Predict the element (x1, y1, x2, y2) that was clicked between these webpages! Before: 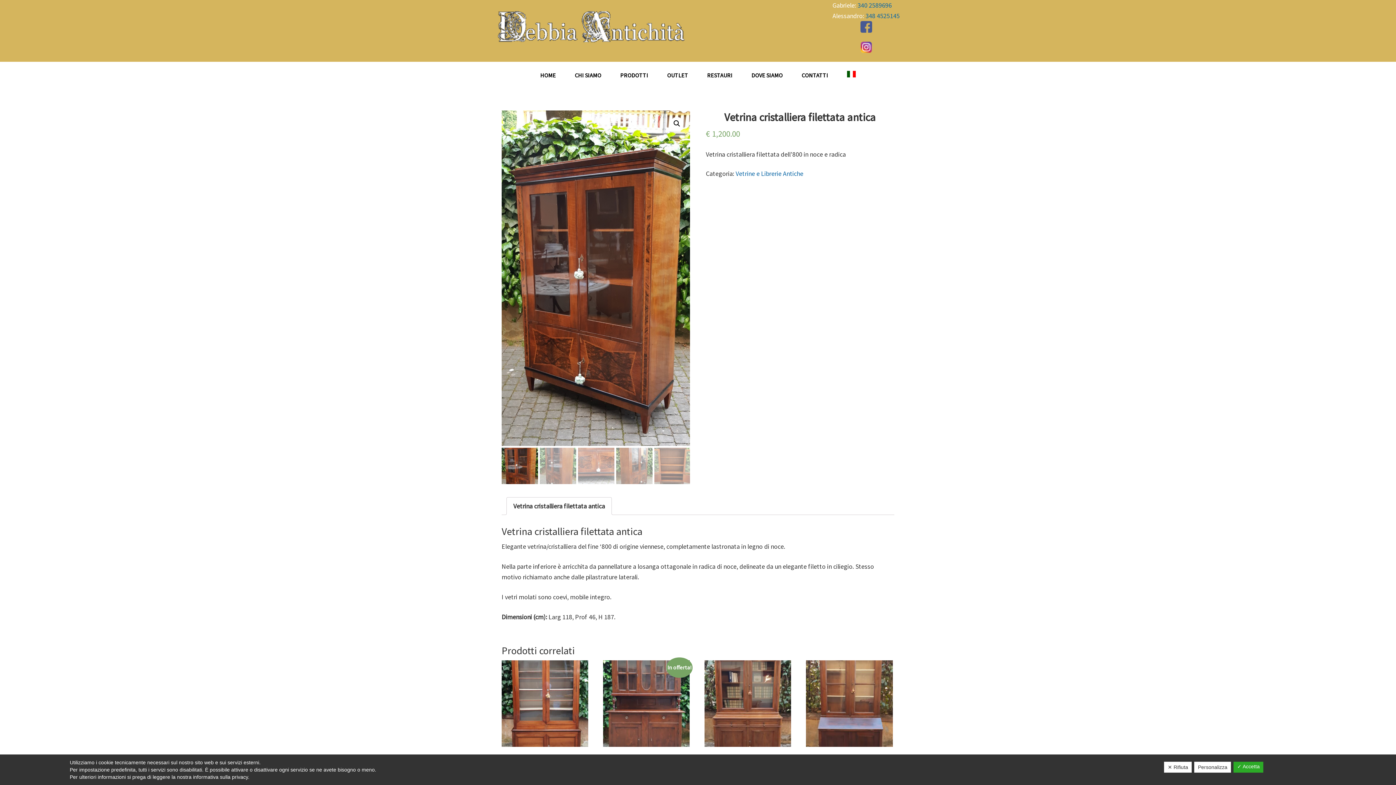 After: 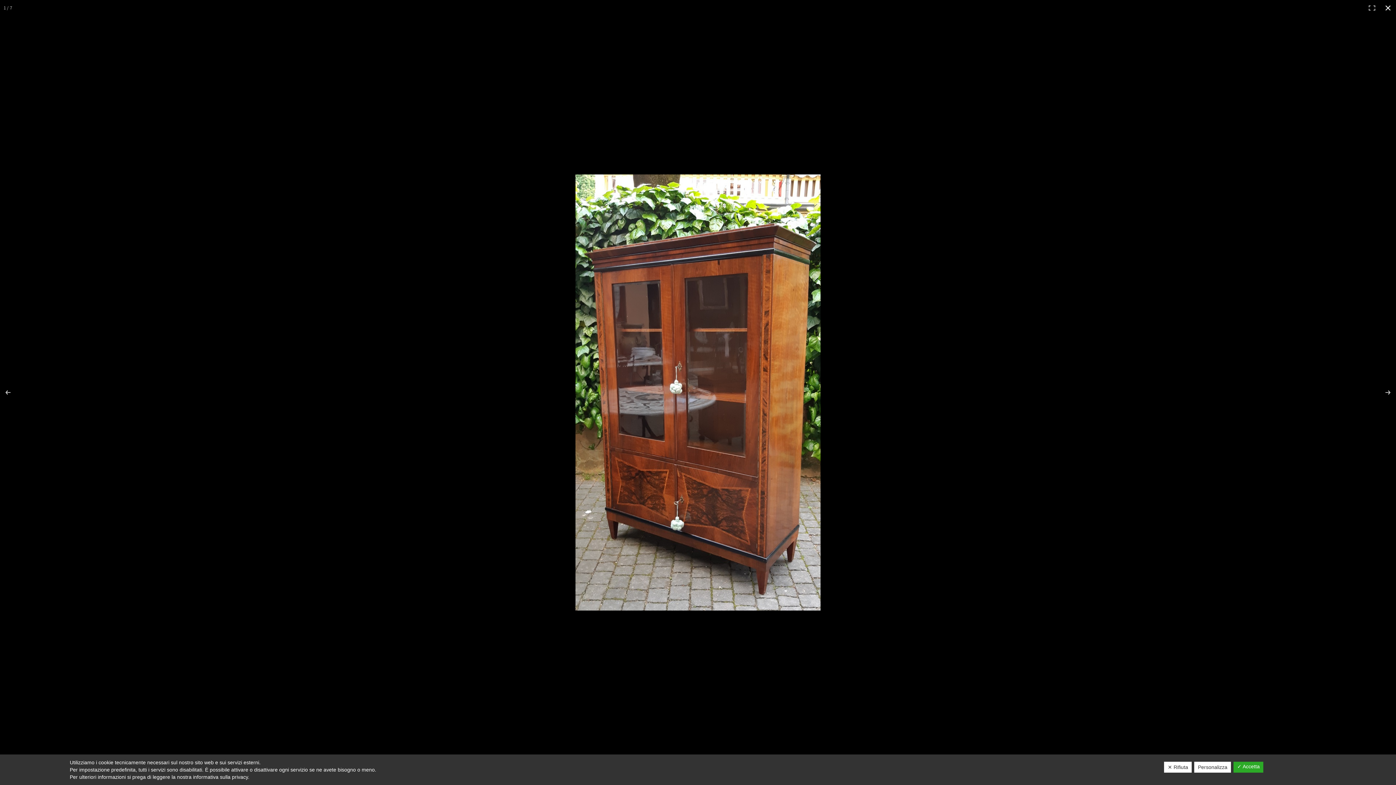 Action: label: 🔍 bbox: (670, 117, 683, 130)